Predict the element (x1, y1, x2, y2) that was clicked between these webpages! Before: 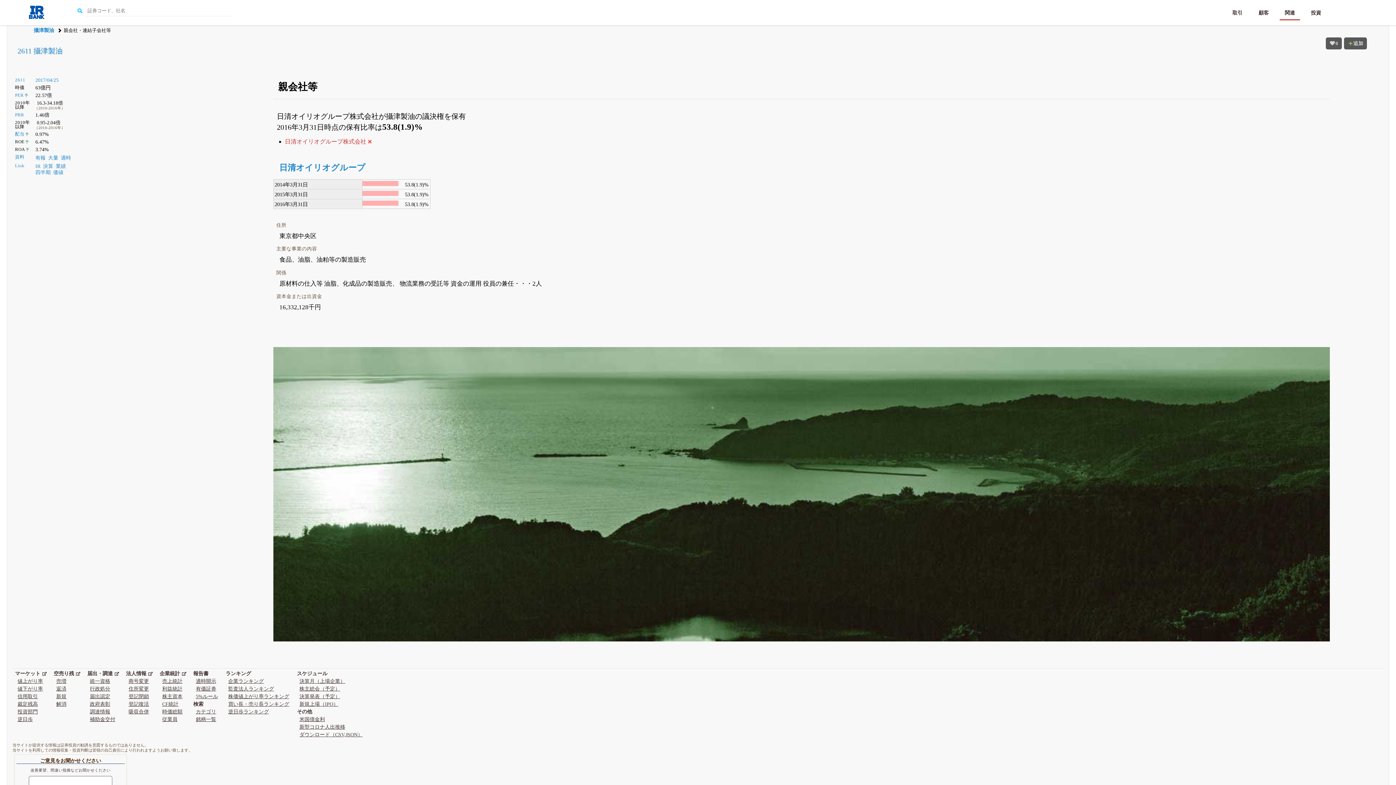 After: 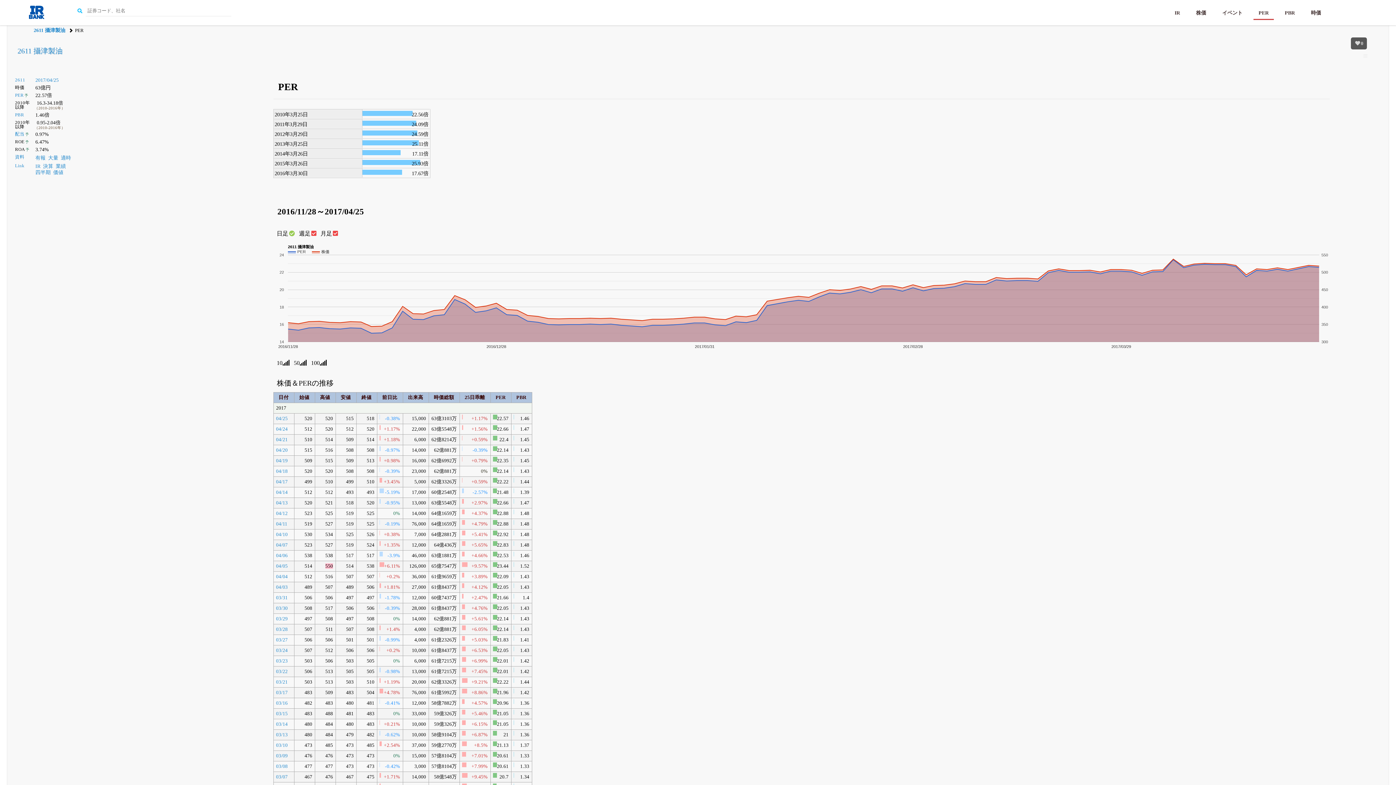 Action: label: PER bbox: (15, 92, 23, 97)